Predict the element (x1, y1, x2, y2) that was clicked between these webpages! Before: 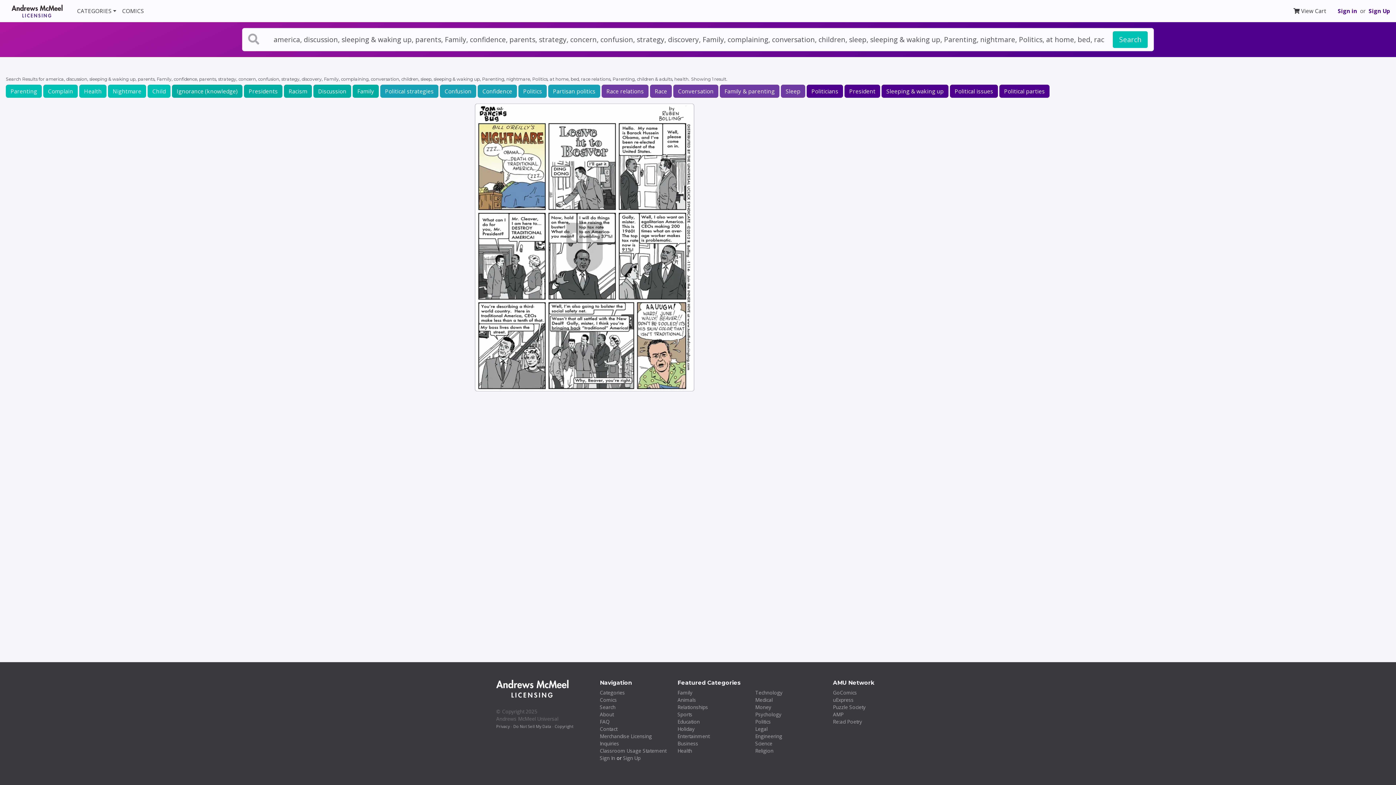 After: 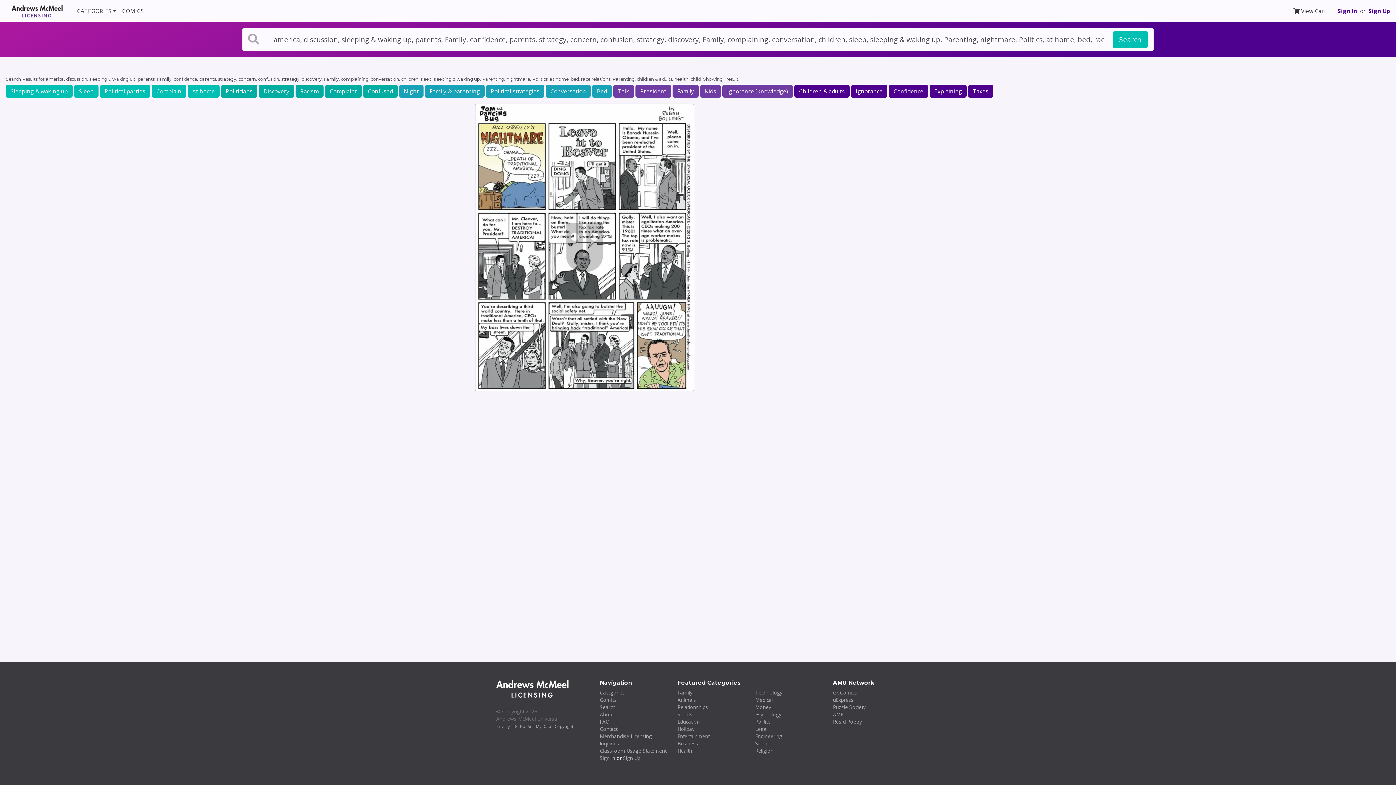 Action: bbox: (147, 84, 170, 97) label: Child